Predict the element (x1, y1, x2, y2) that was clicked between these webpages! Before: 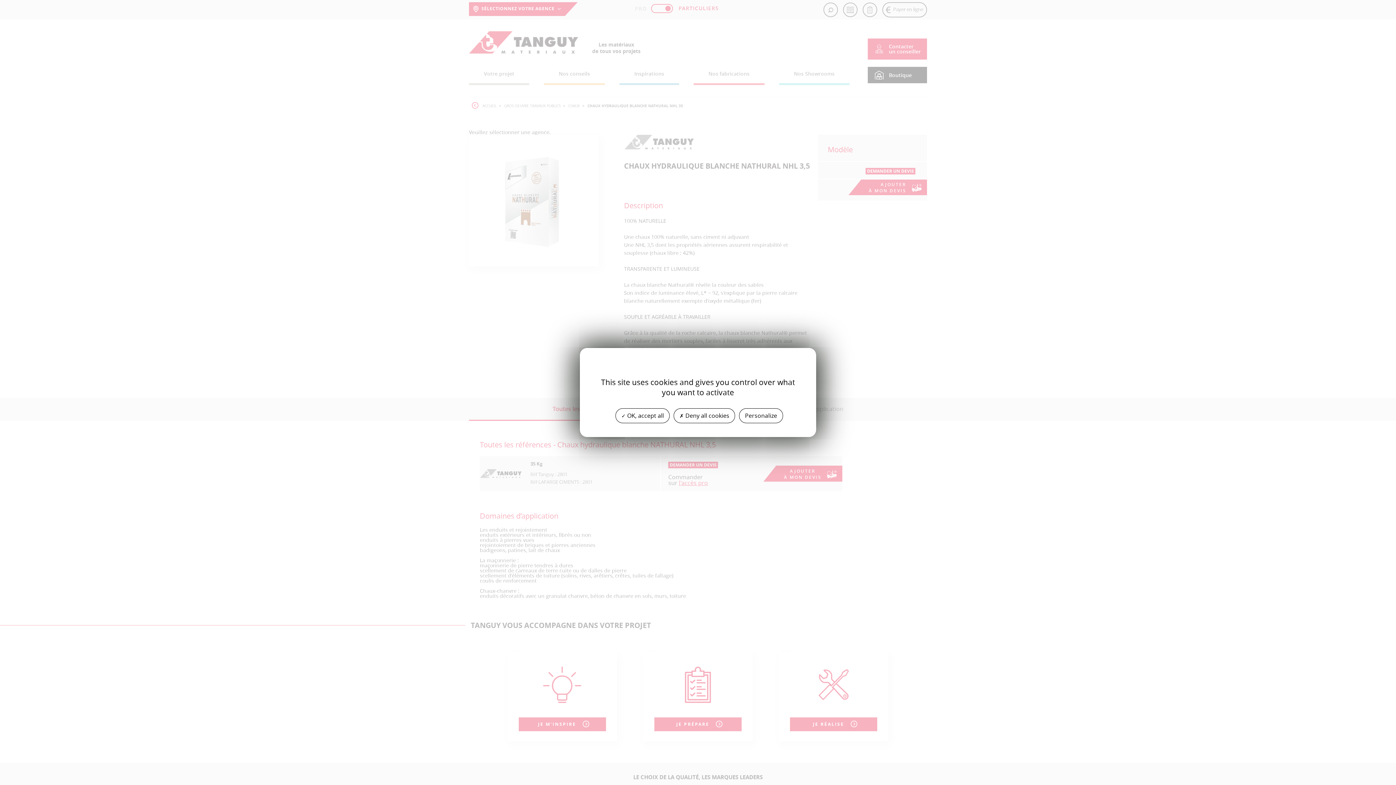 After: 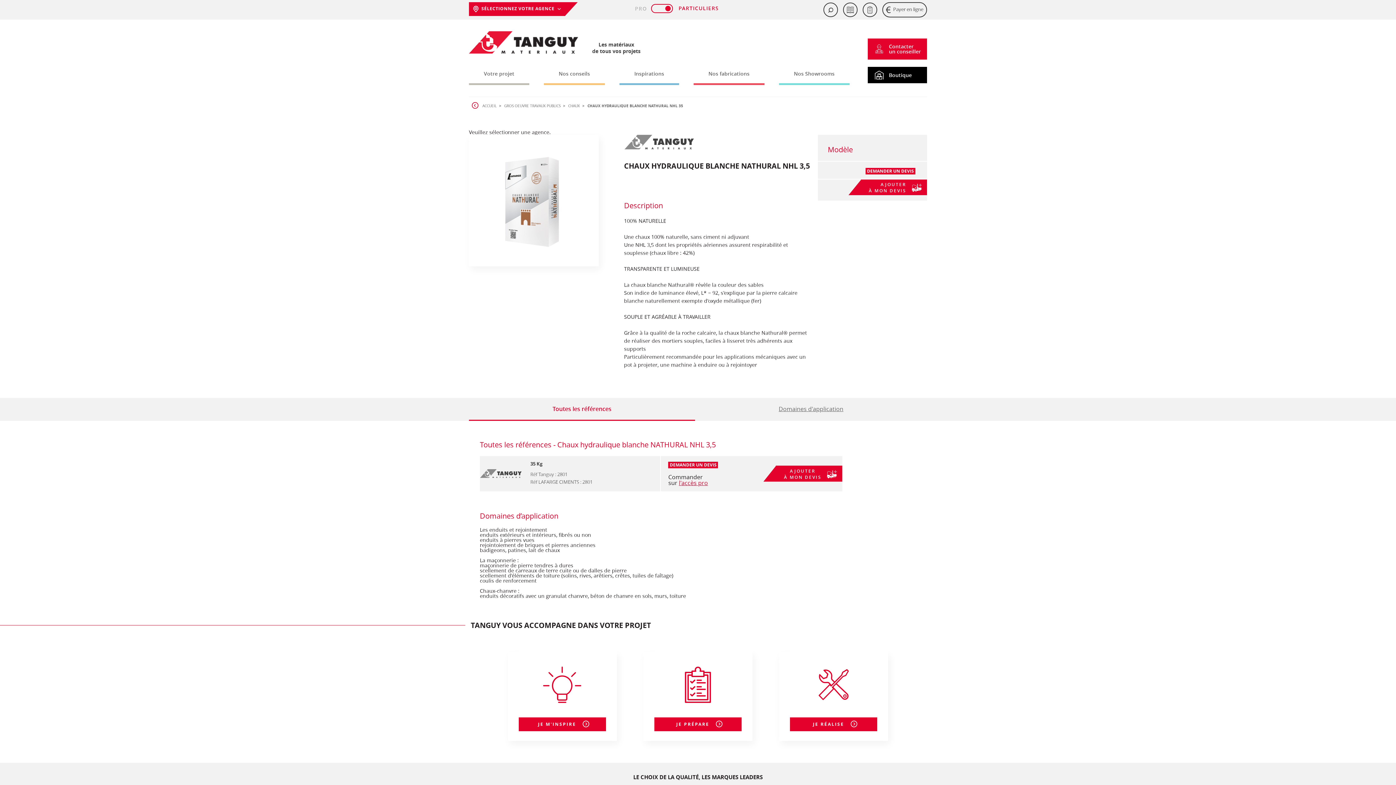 Action: label:  Deny all cookies bbox: (673, 408, 735, 423)